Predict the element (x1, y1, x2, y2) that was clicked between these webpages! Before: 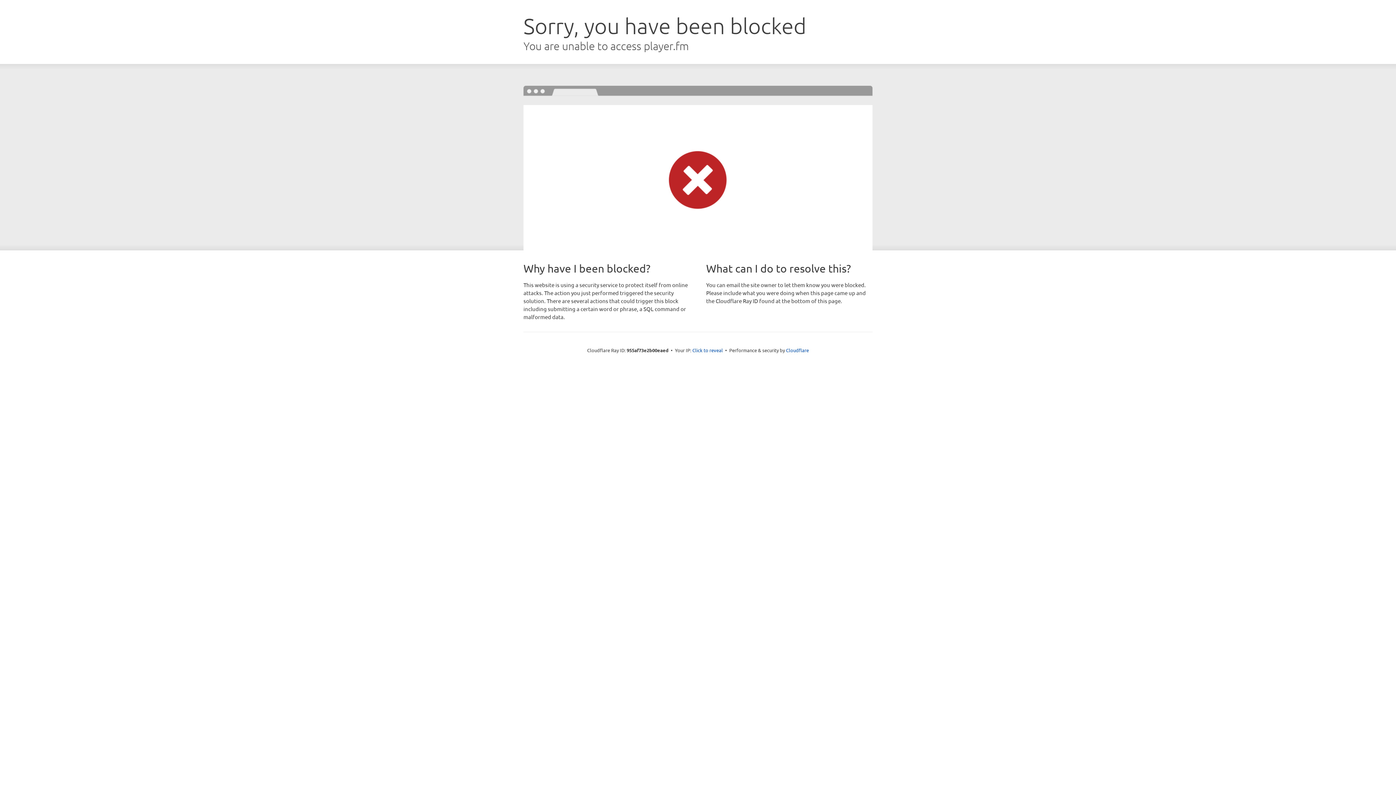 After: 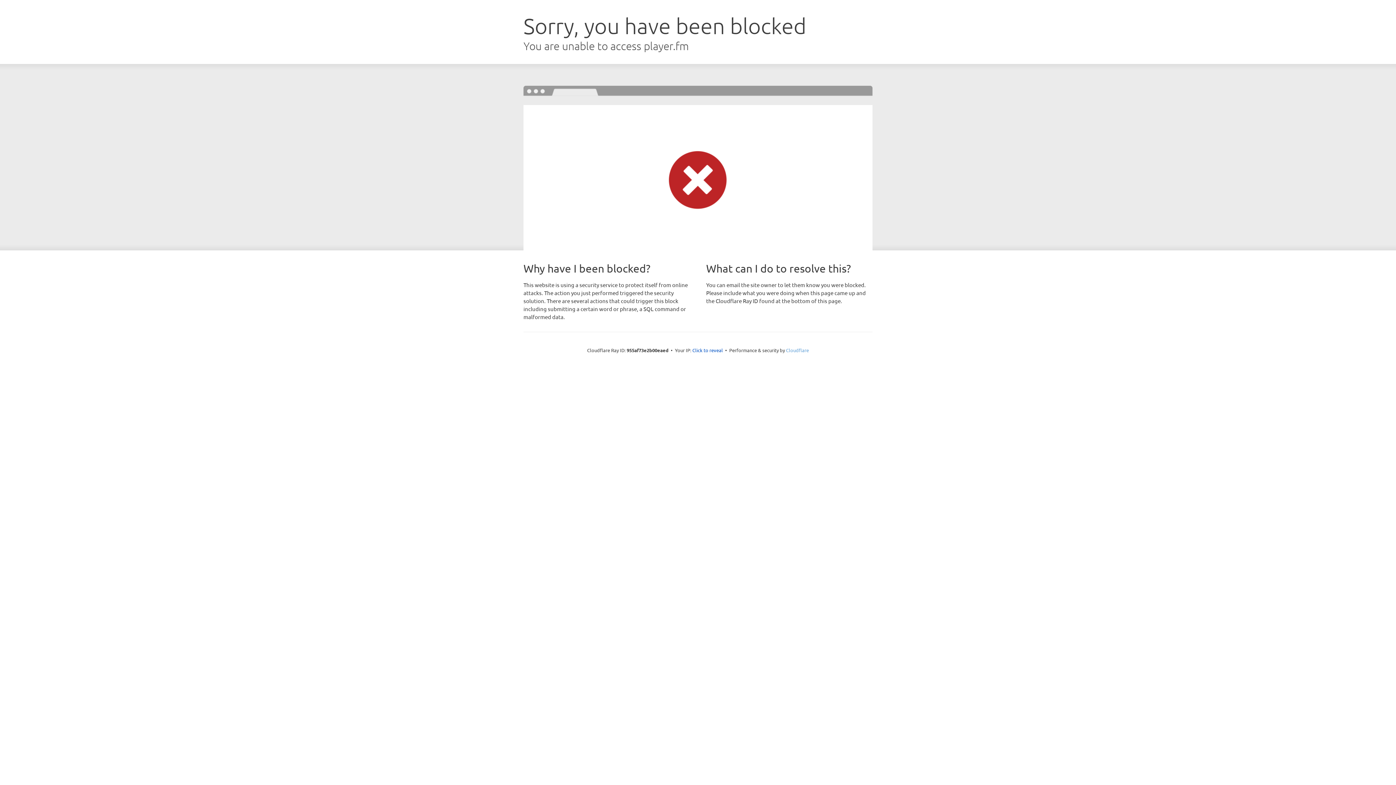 Action: bbox: (786, 347, 809, 353) label: Cloudflare